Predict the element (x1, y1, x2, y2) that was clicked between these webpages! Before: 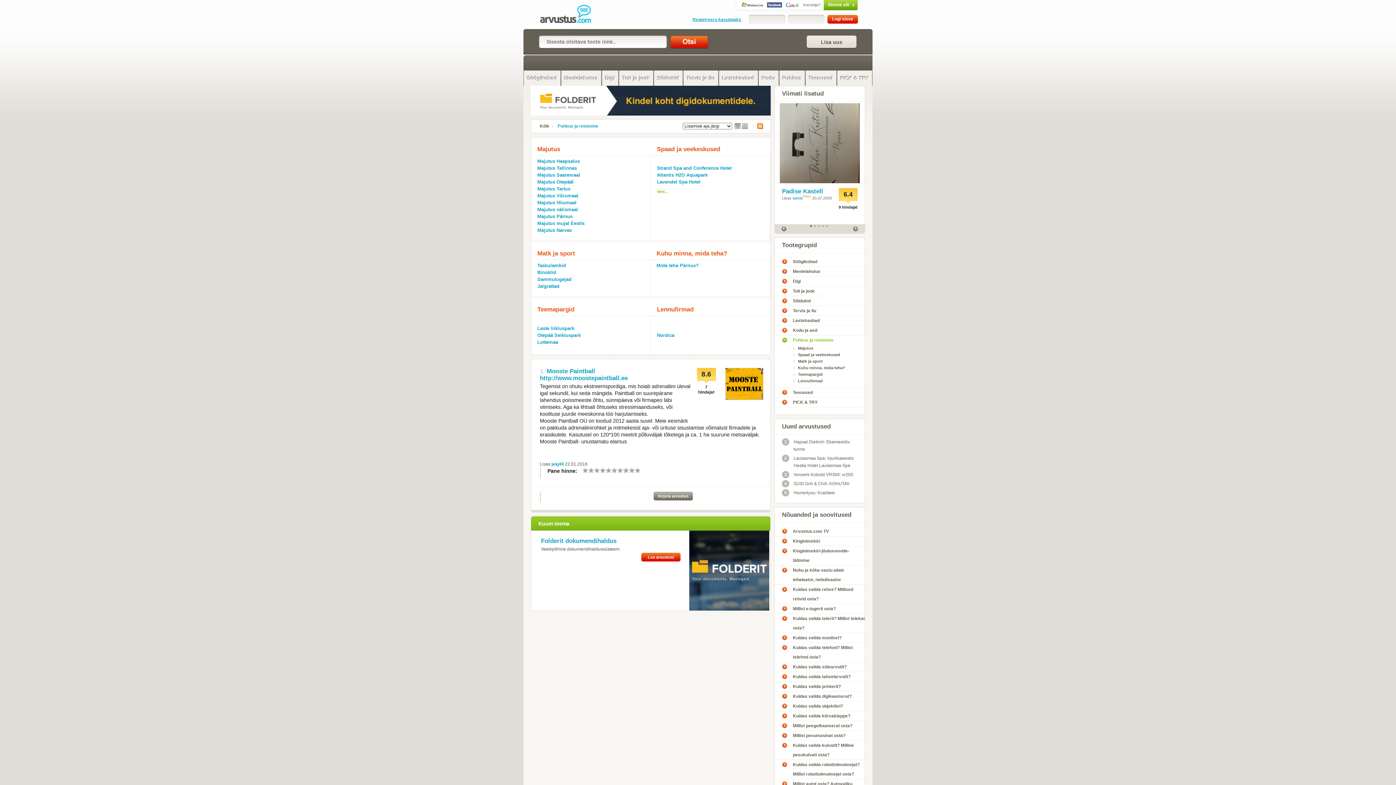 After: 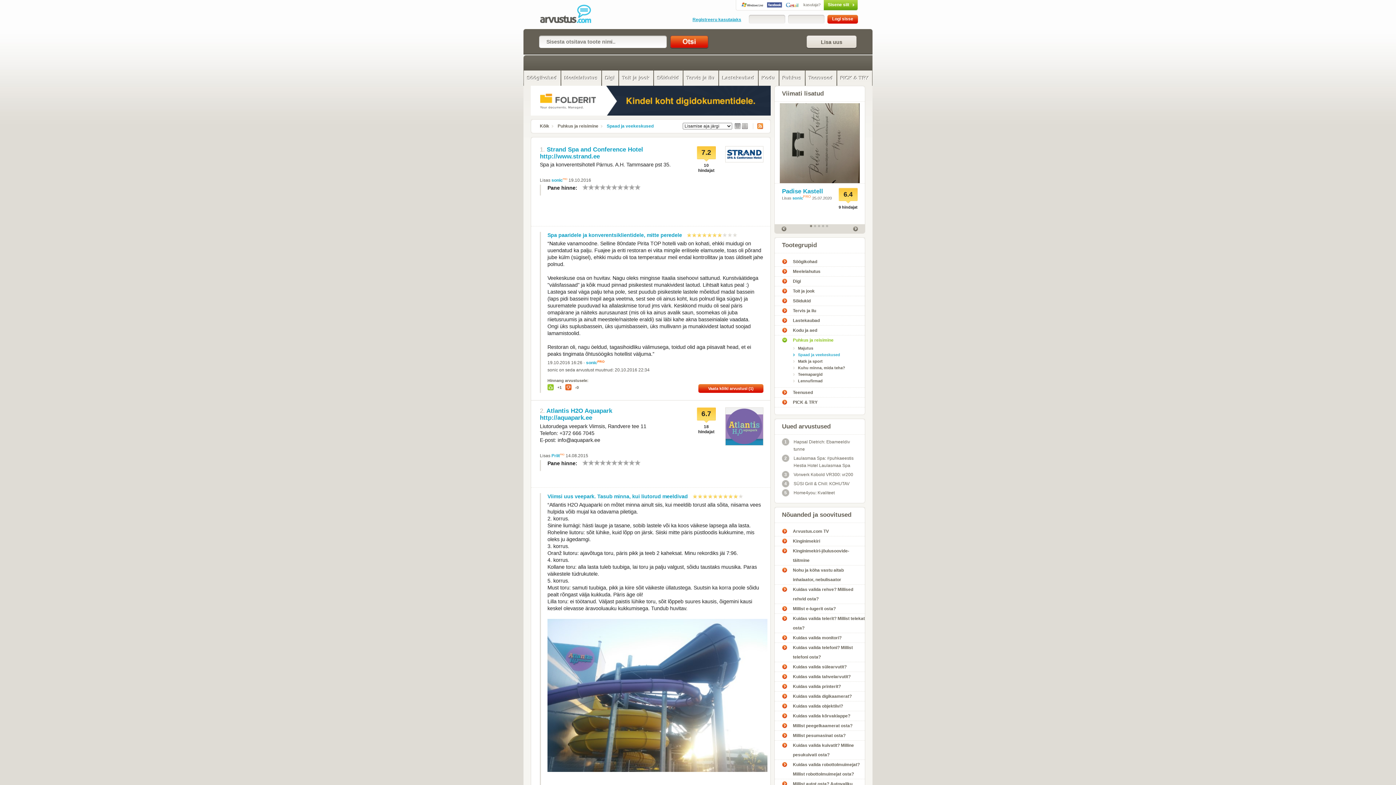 Action: bbox: (657, 189, 668, 193) label: Veel...